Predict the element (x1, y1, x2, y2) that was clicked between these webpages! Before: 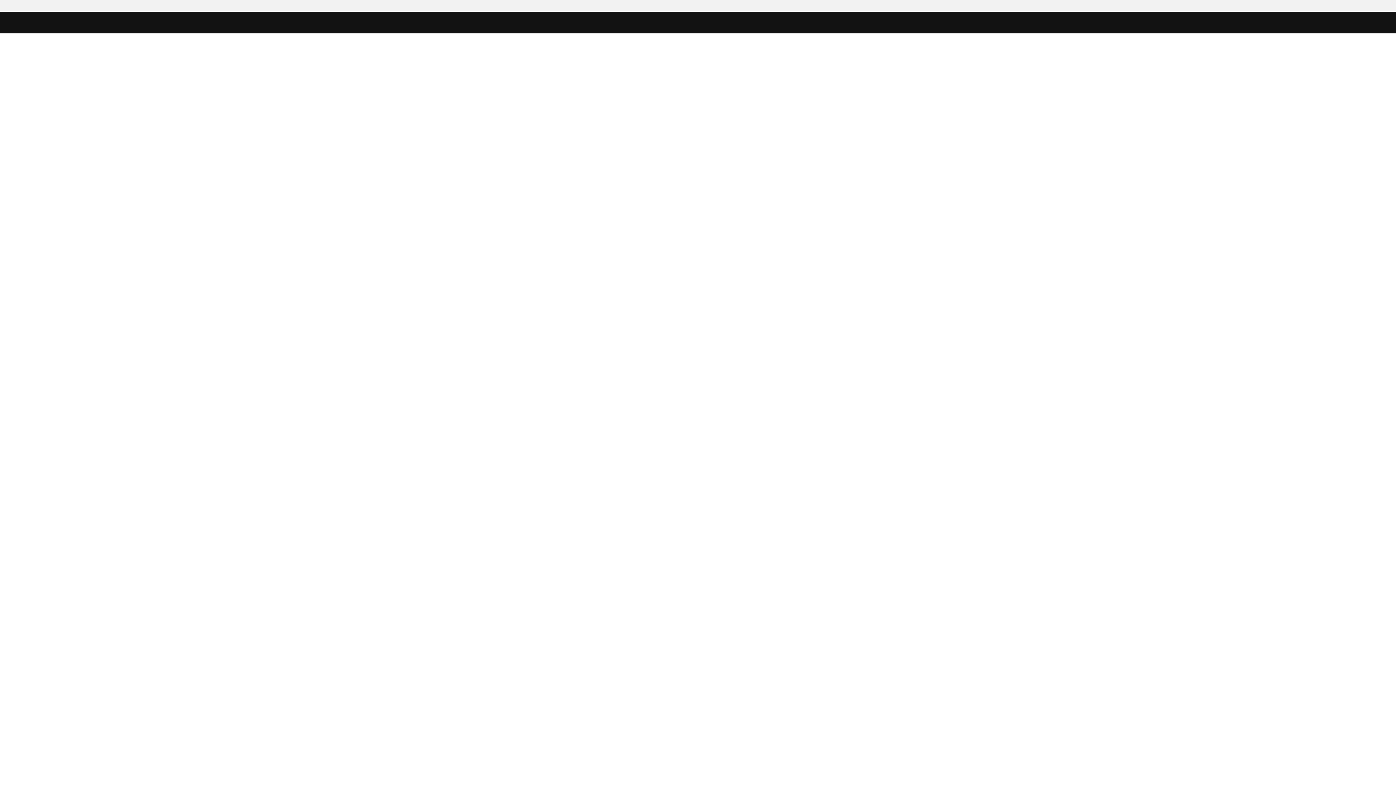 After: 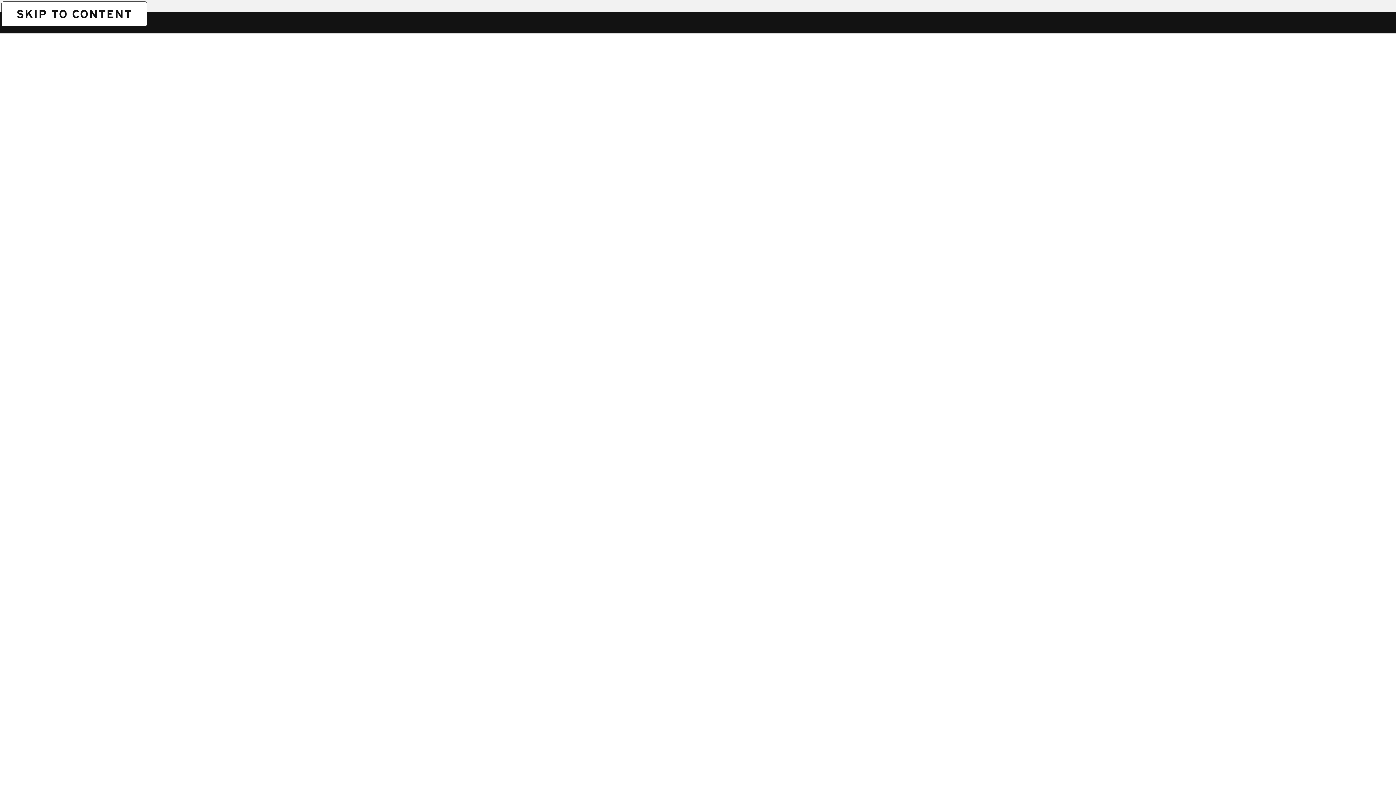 Action: bbox: (1, 1, 1, 1) label: SKIP TO CONTENT